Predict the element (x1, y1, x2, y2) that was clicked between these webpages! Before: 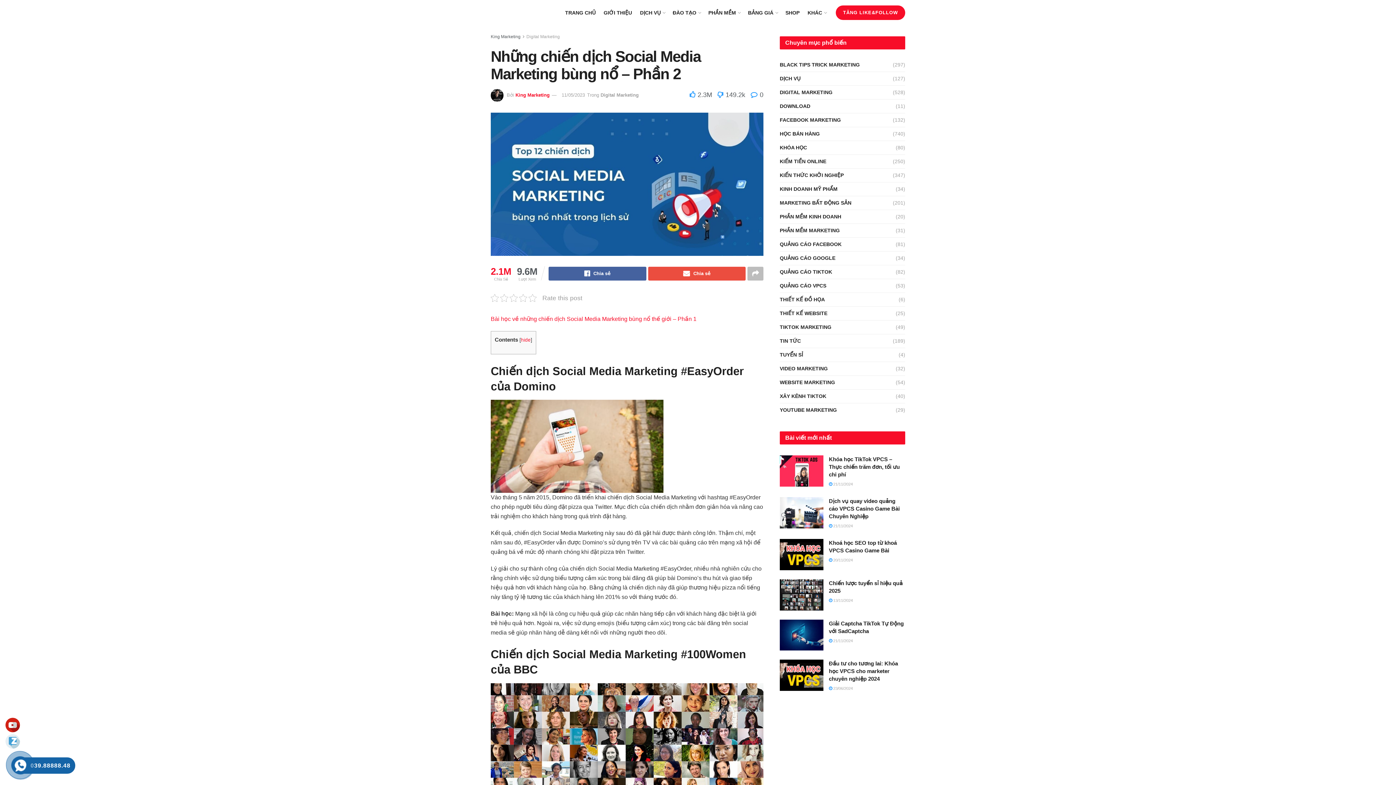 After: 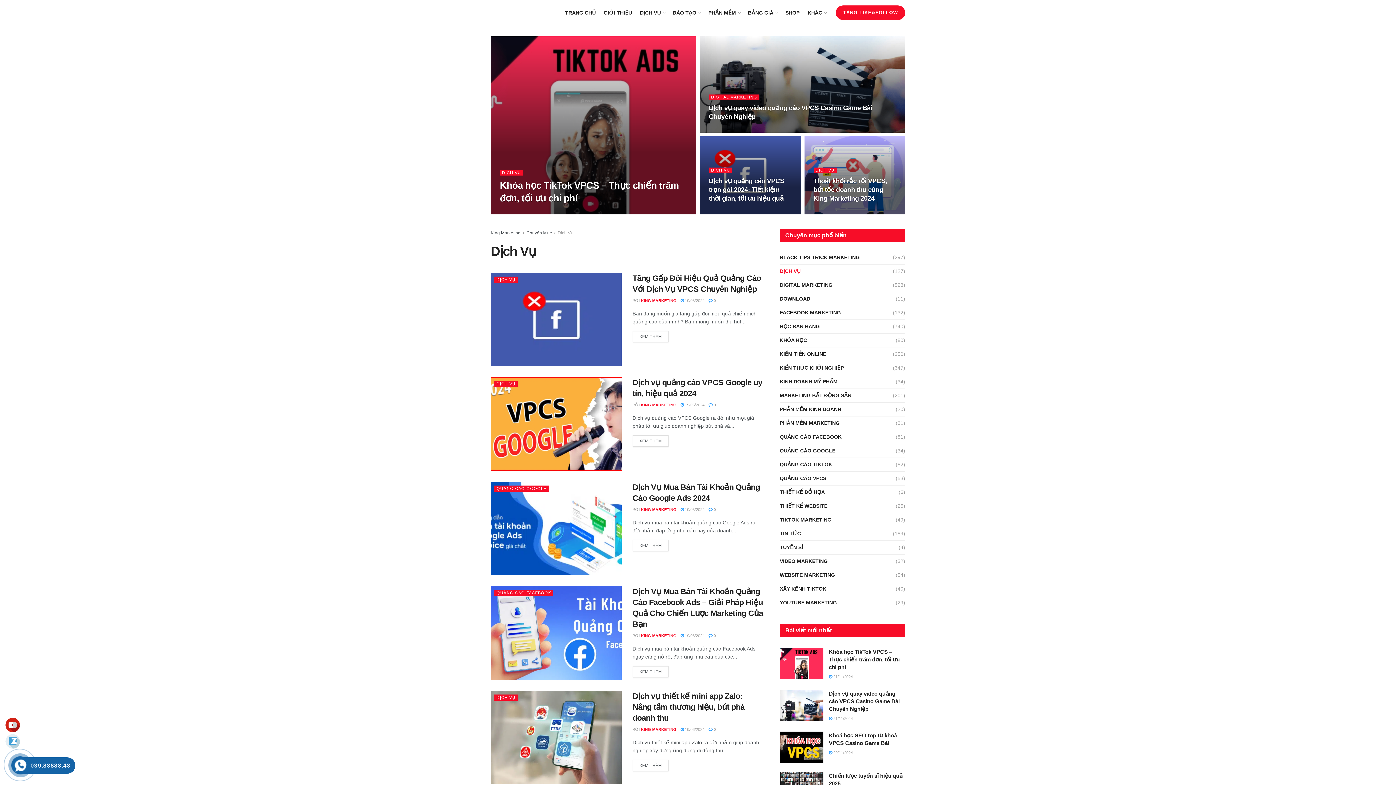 Action: label: DỊCH VỤ bbox: (780, 74, 800, 83)